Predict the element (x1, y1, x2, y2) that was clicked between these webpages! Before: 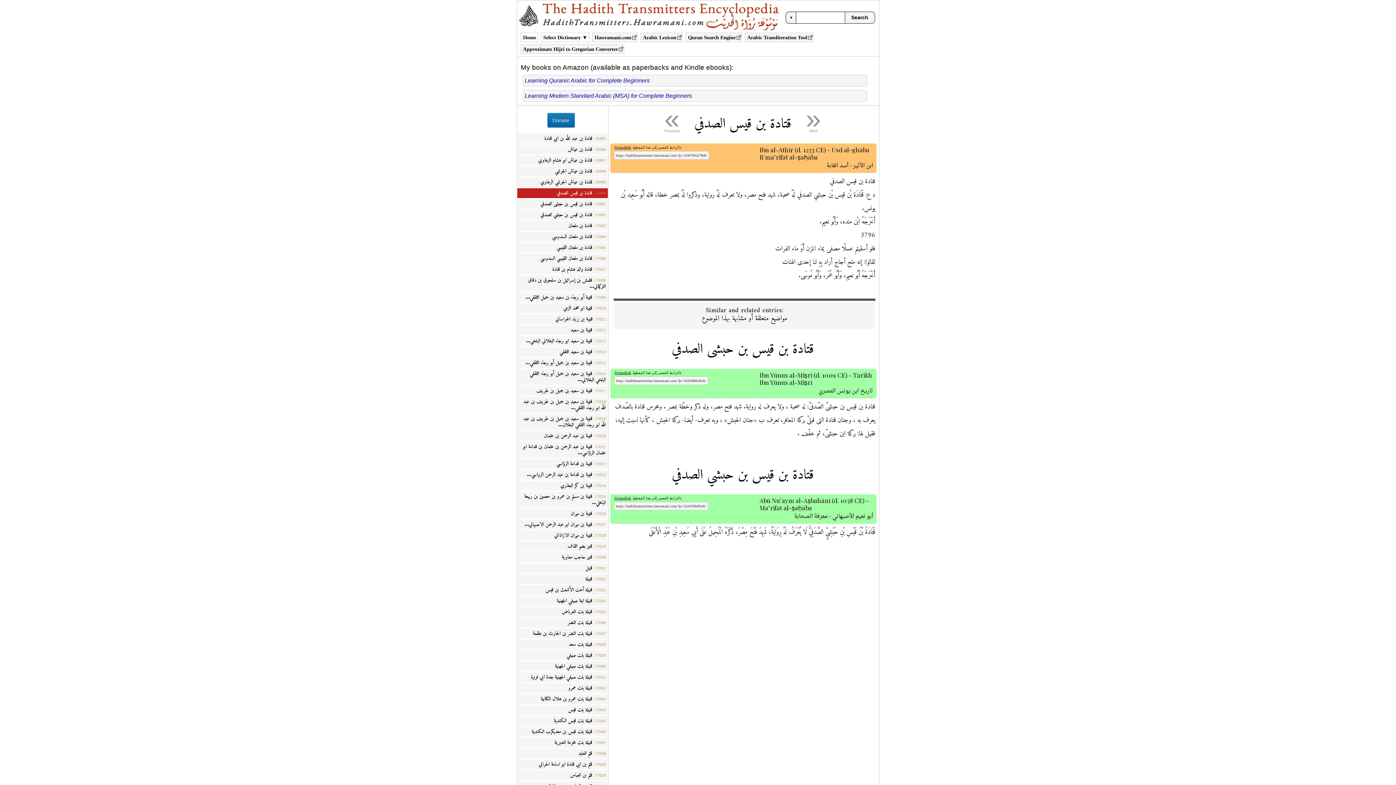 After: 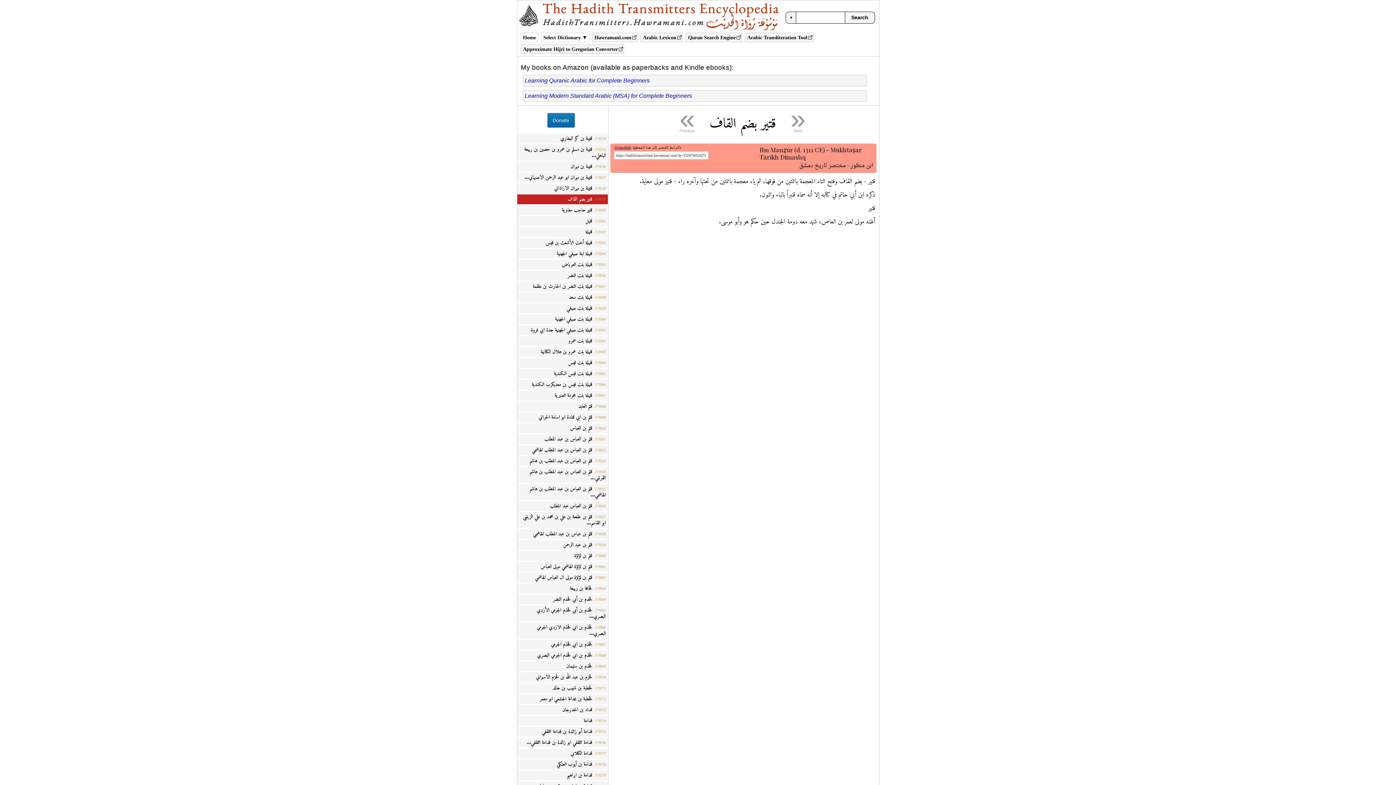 Action: bbox: (517, 541, 607, 551) label: 77029. قتير بضم القاف